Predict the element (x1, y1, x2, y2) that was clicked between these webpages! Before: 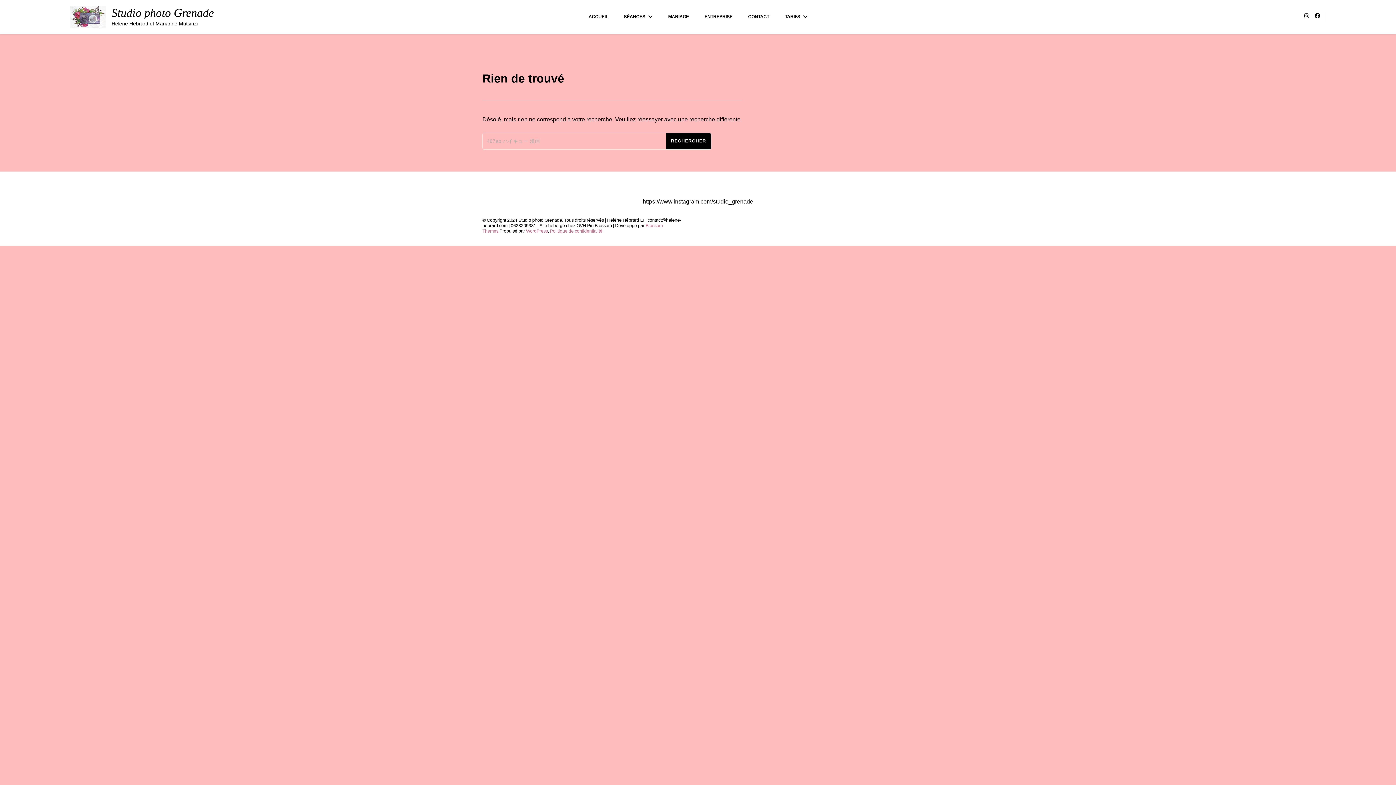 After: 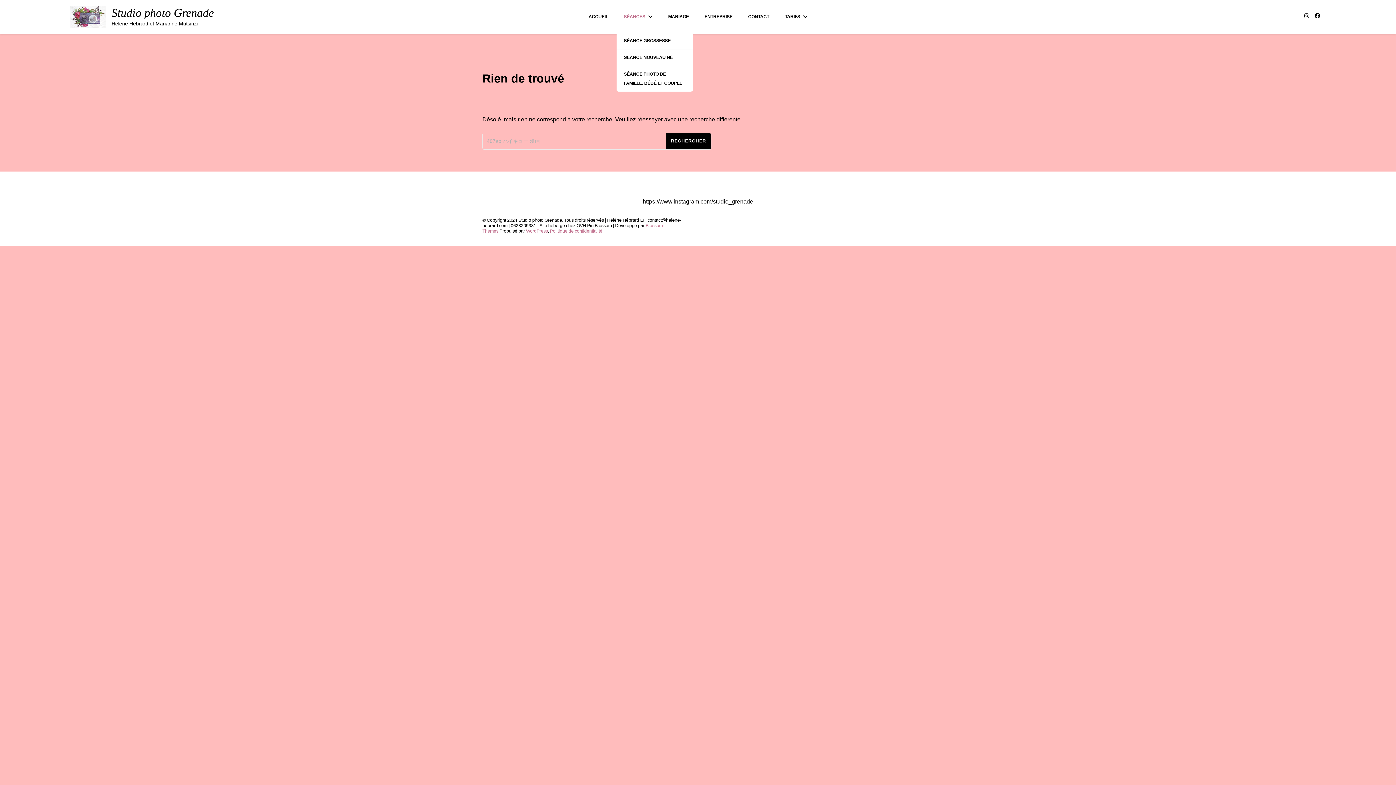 Action: label: SÉANCES bbox: (624, 14, 652, 19)